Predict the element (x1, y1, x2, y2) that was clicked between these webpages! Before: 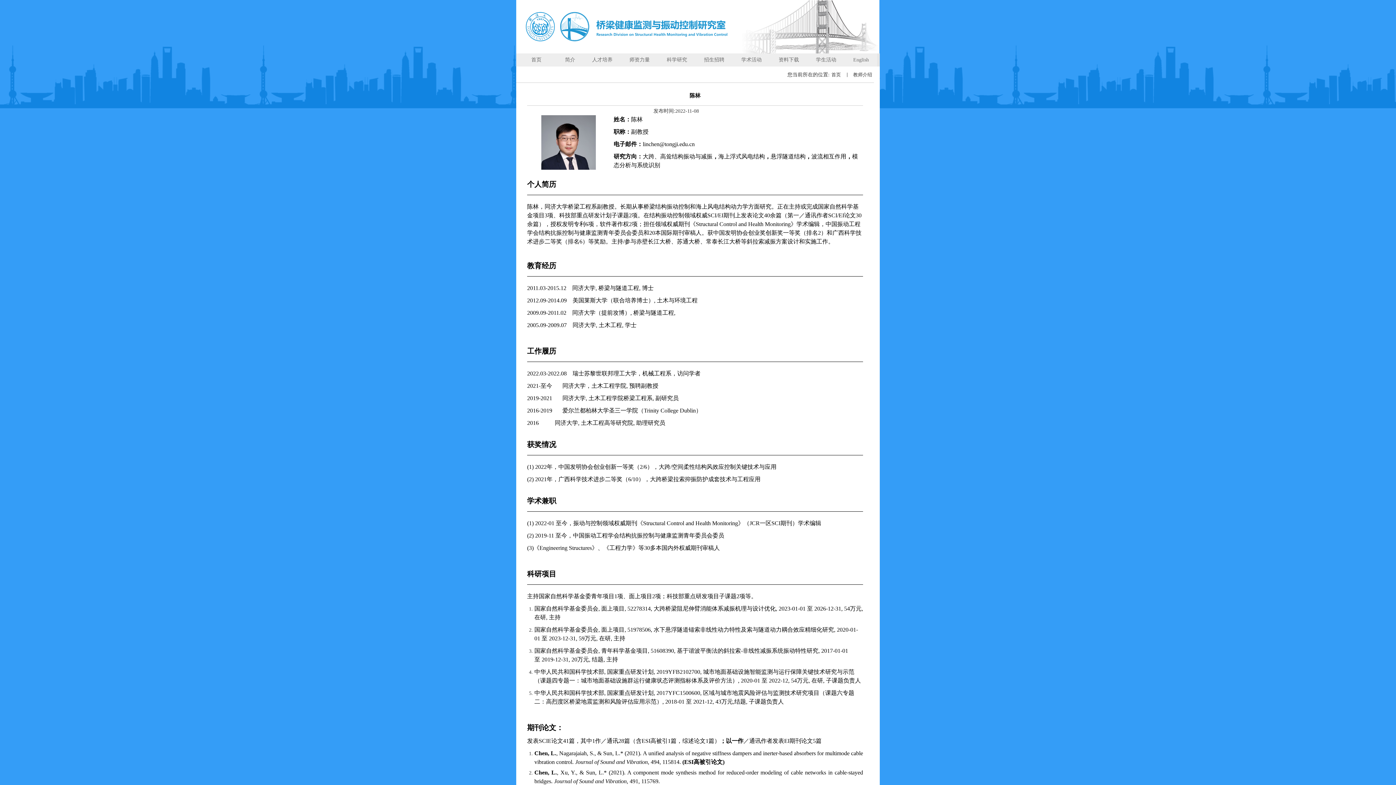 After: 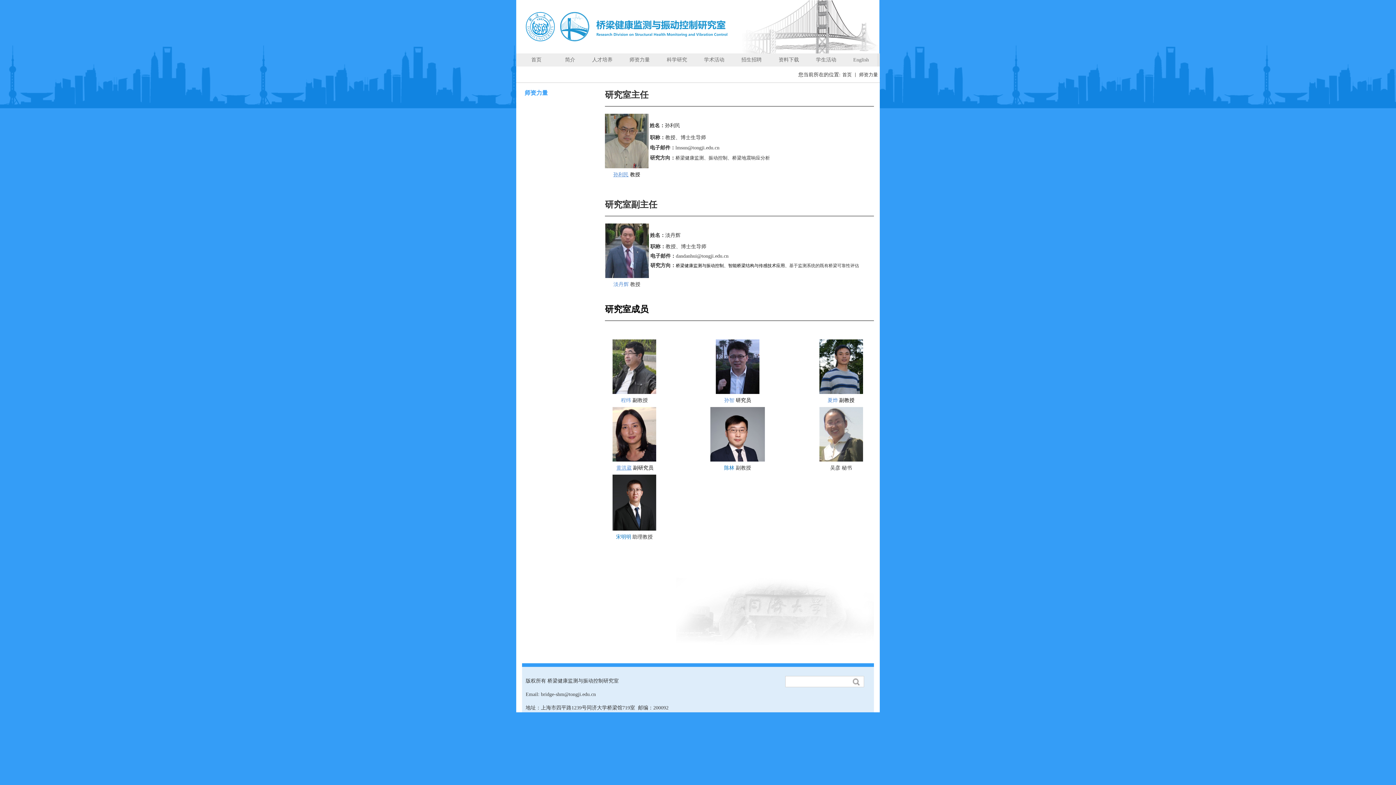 Action: label: 师资力量 bbox: (621, 53, 658, 66)